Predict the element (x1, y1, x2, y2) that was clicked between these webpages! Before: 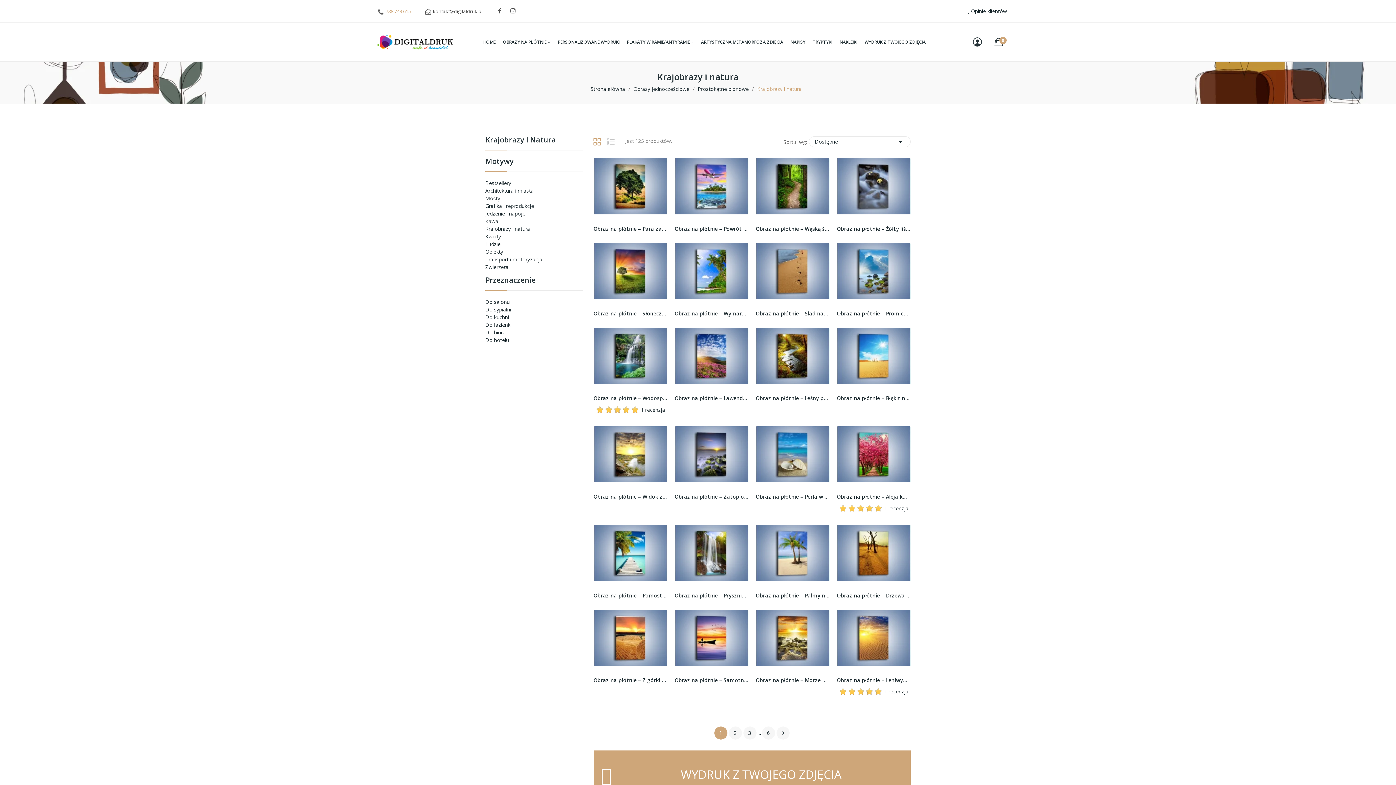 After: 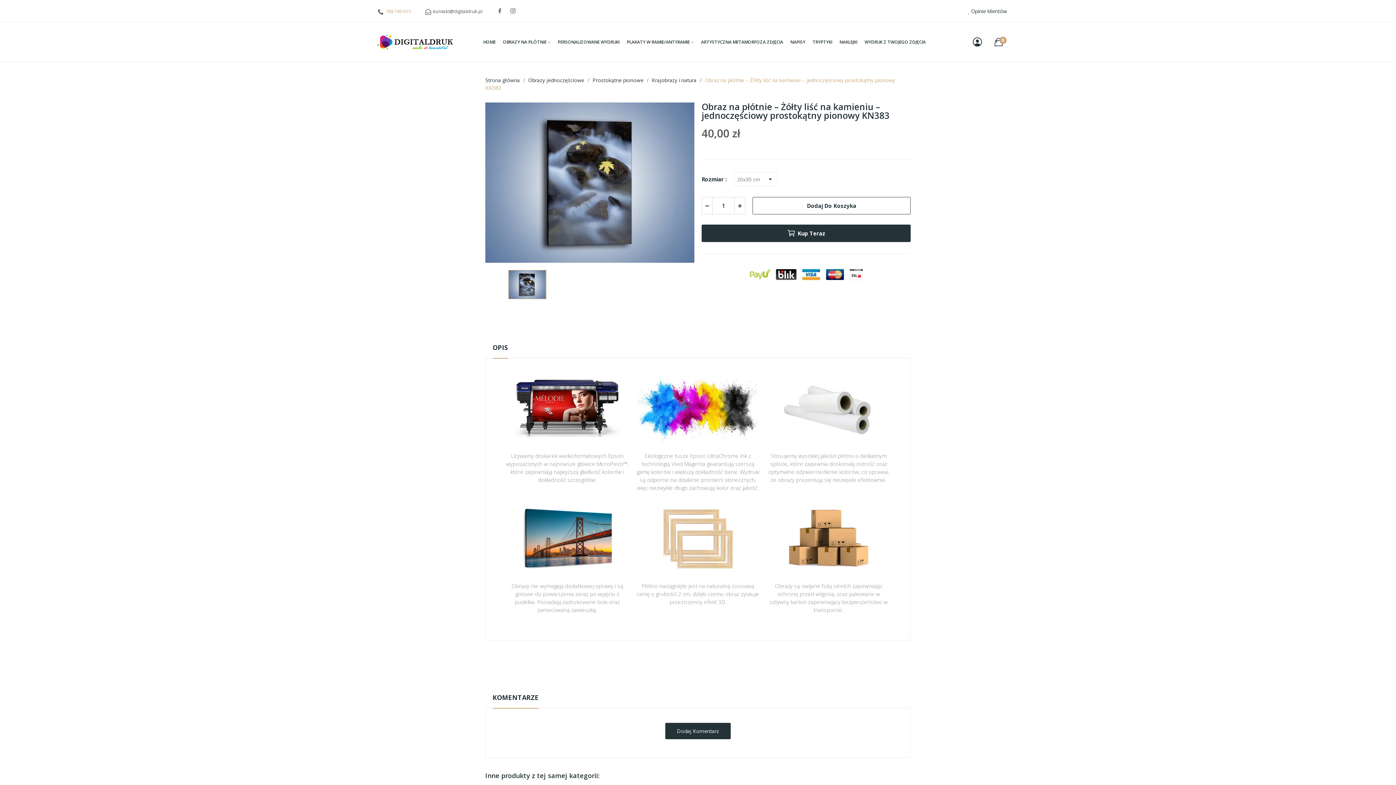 Action: label: Obraz na płótnie – Żółty liść na kamieniu –... bbox: (837, 225, 910, 232)